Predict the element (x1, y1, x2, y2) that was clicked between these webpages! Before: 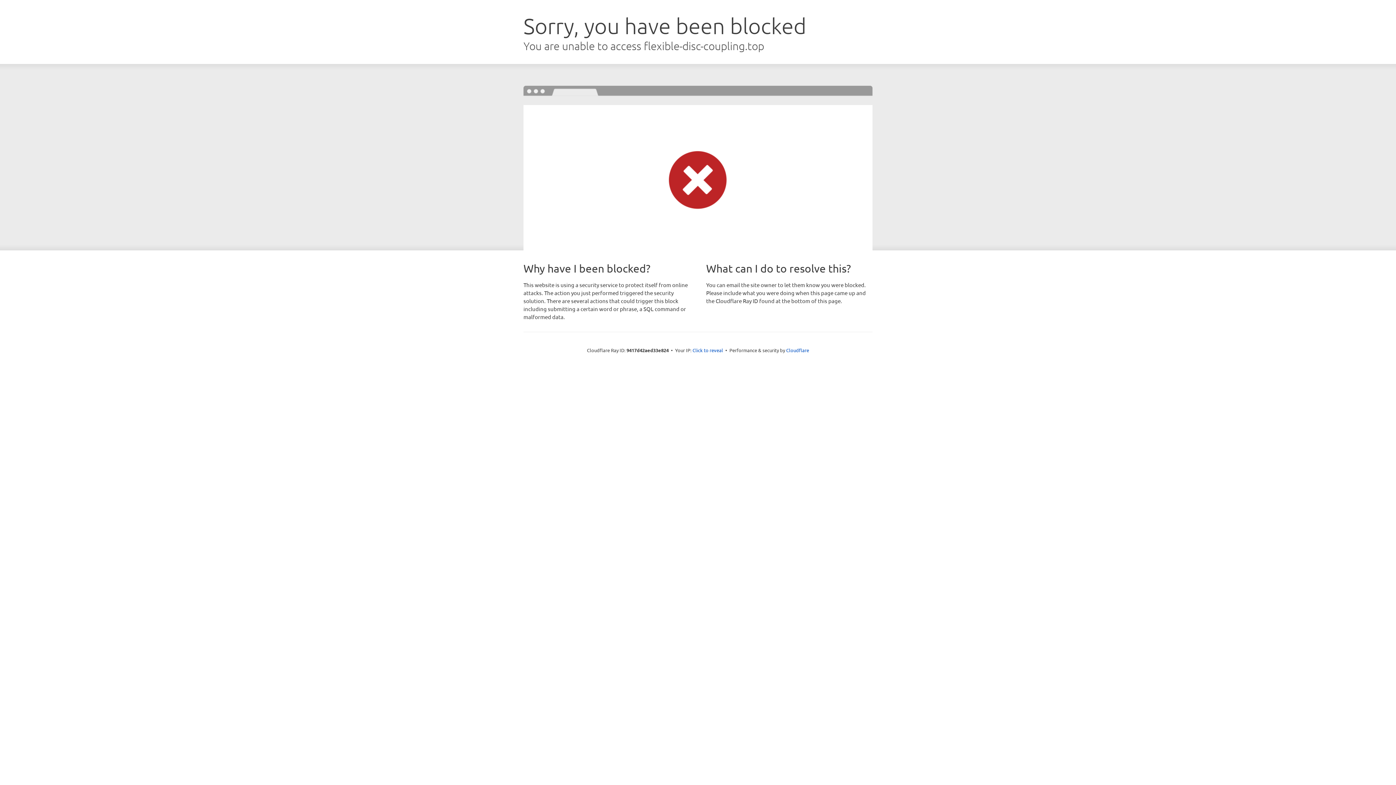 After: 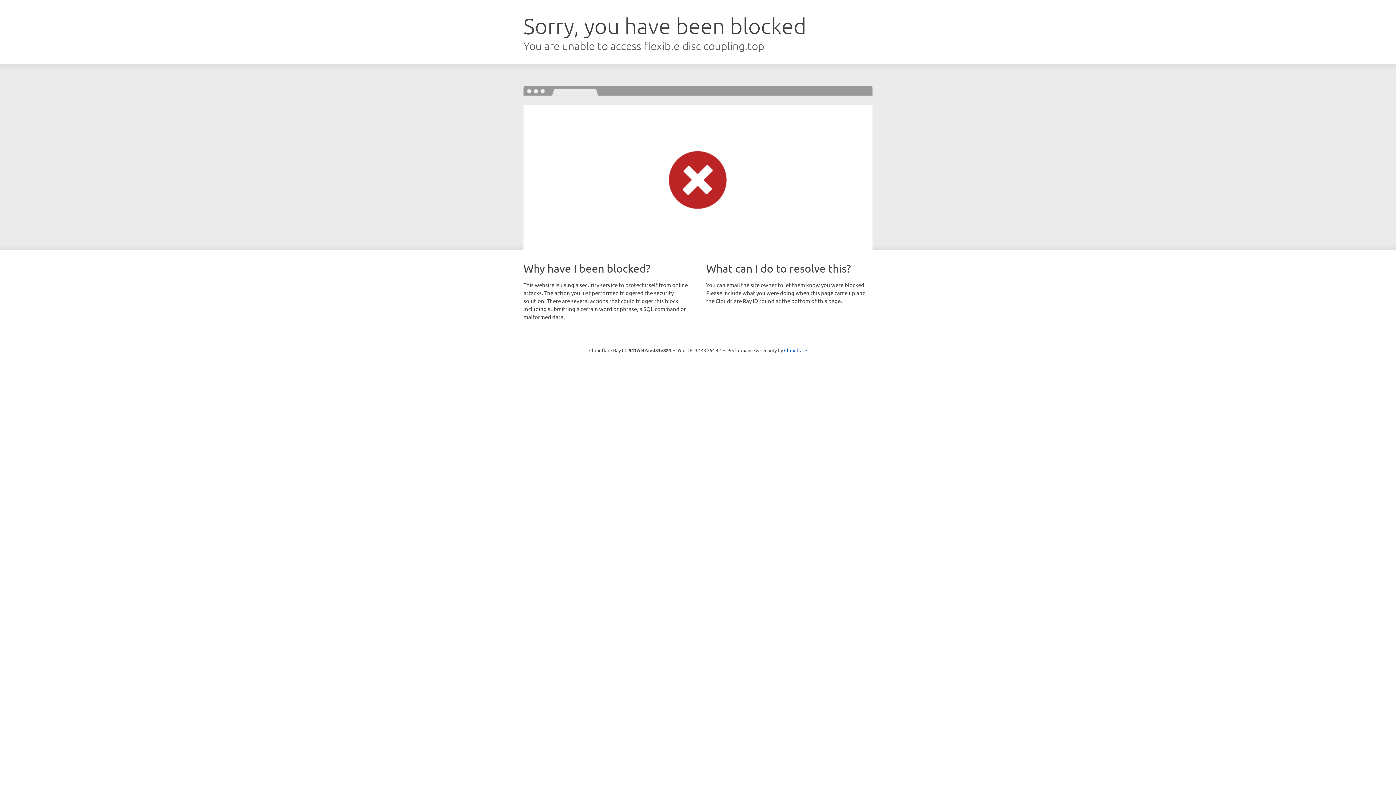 Action: label: Click to reveal bbox: (692, 346, 723, 353)